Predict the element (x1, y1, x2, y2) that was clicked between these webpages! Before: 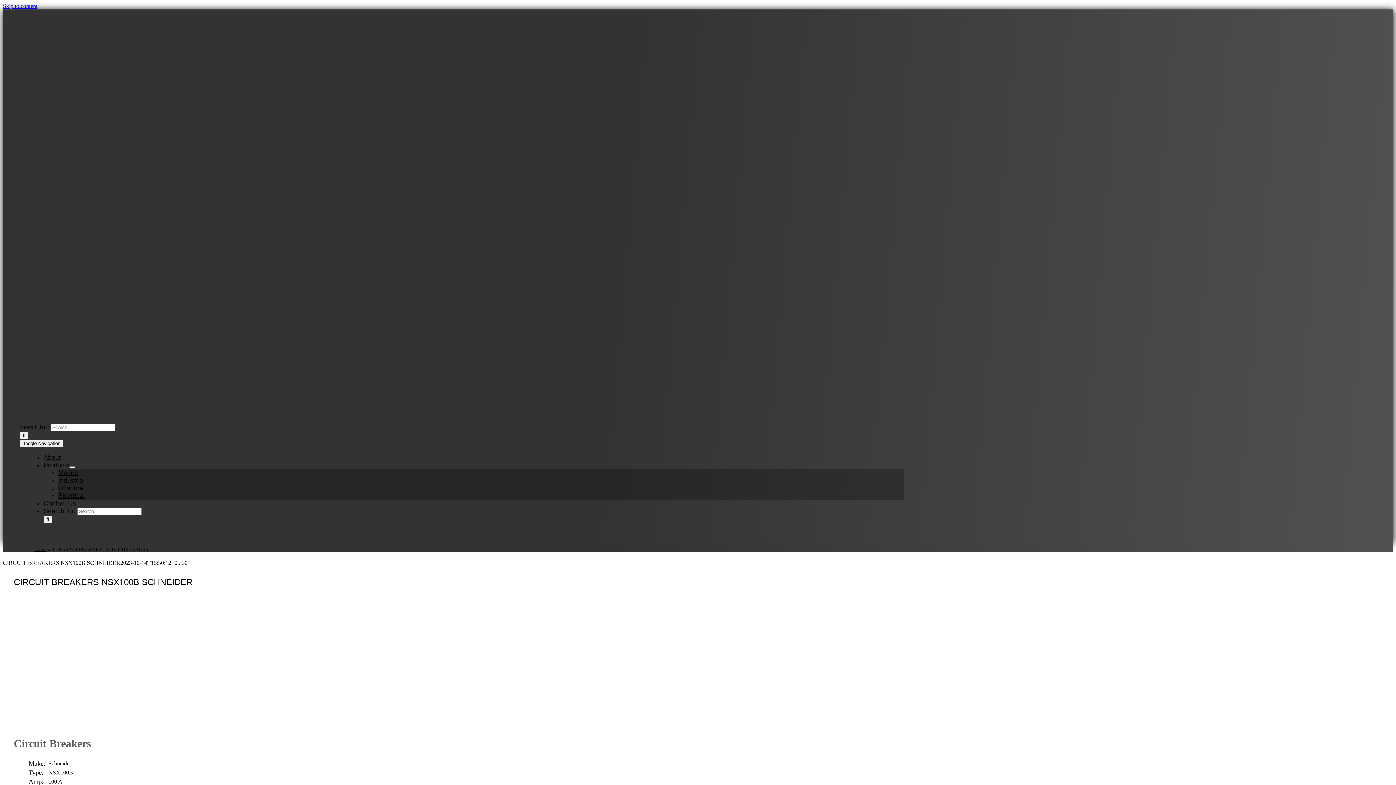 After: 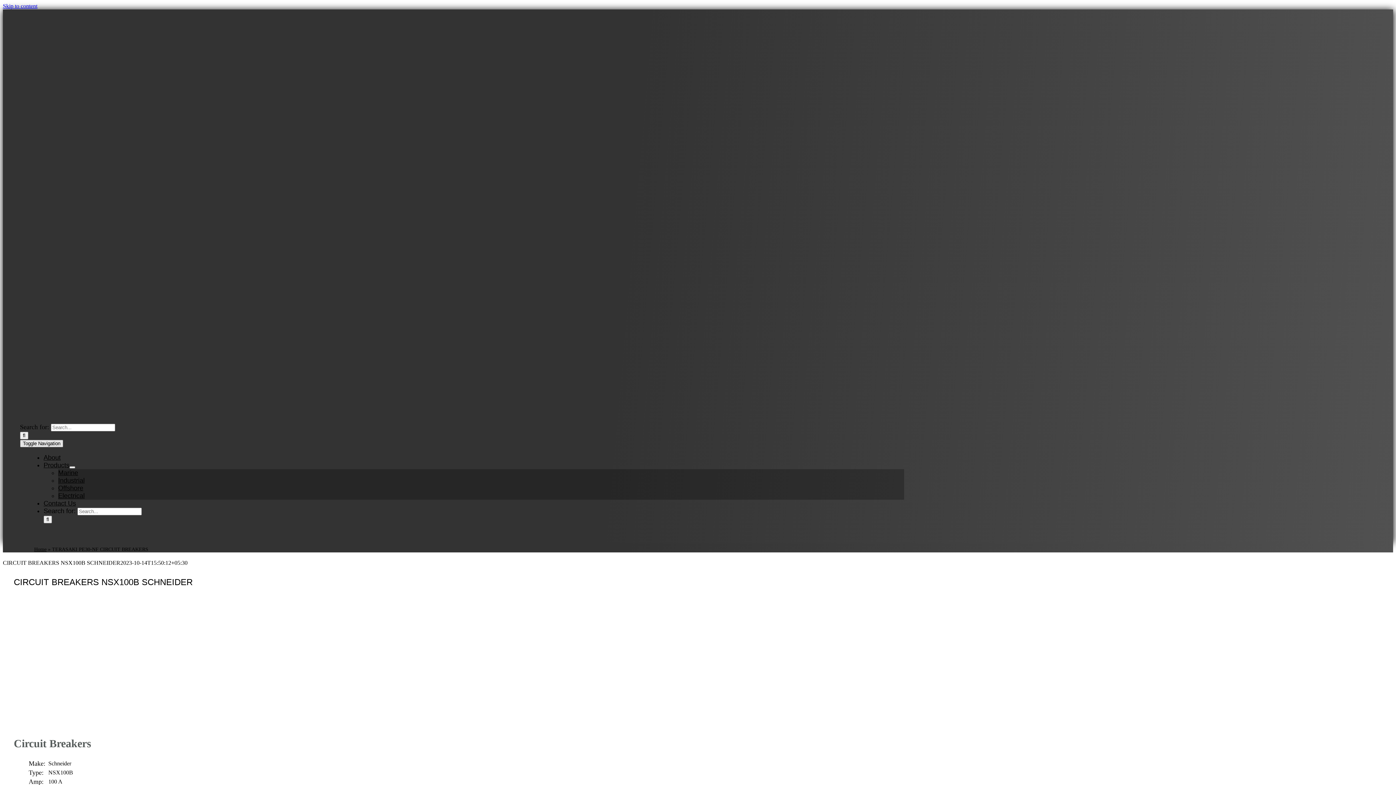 Action: bbox: (20, 440, 63, 447) label: Toggle Navigation